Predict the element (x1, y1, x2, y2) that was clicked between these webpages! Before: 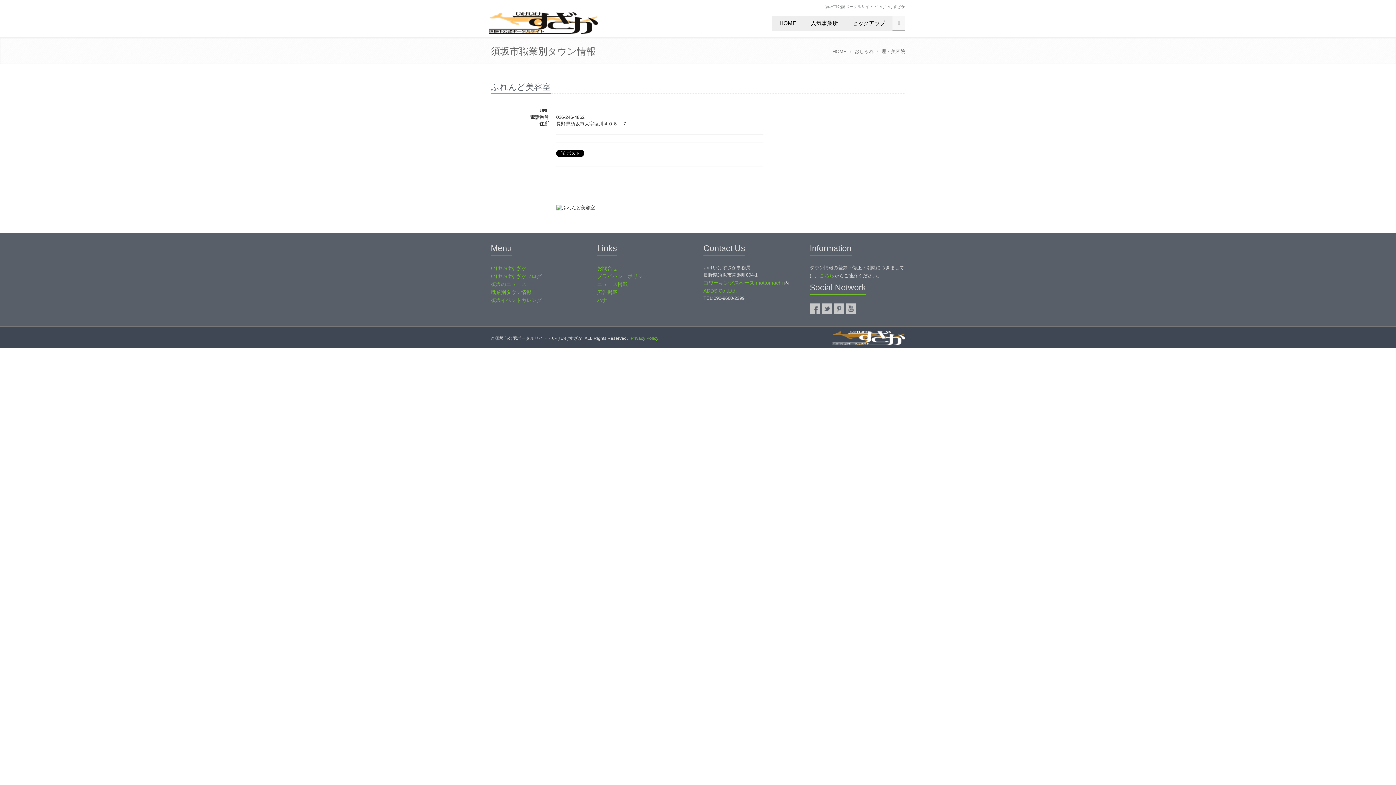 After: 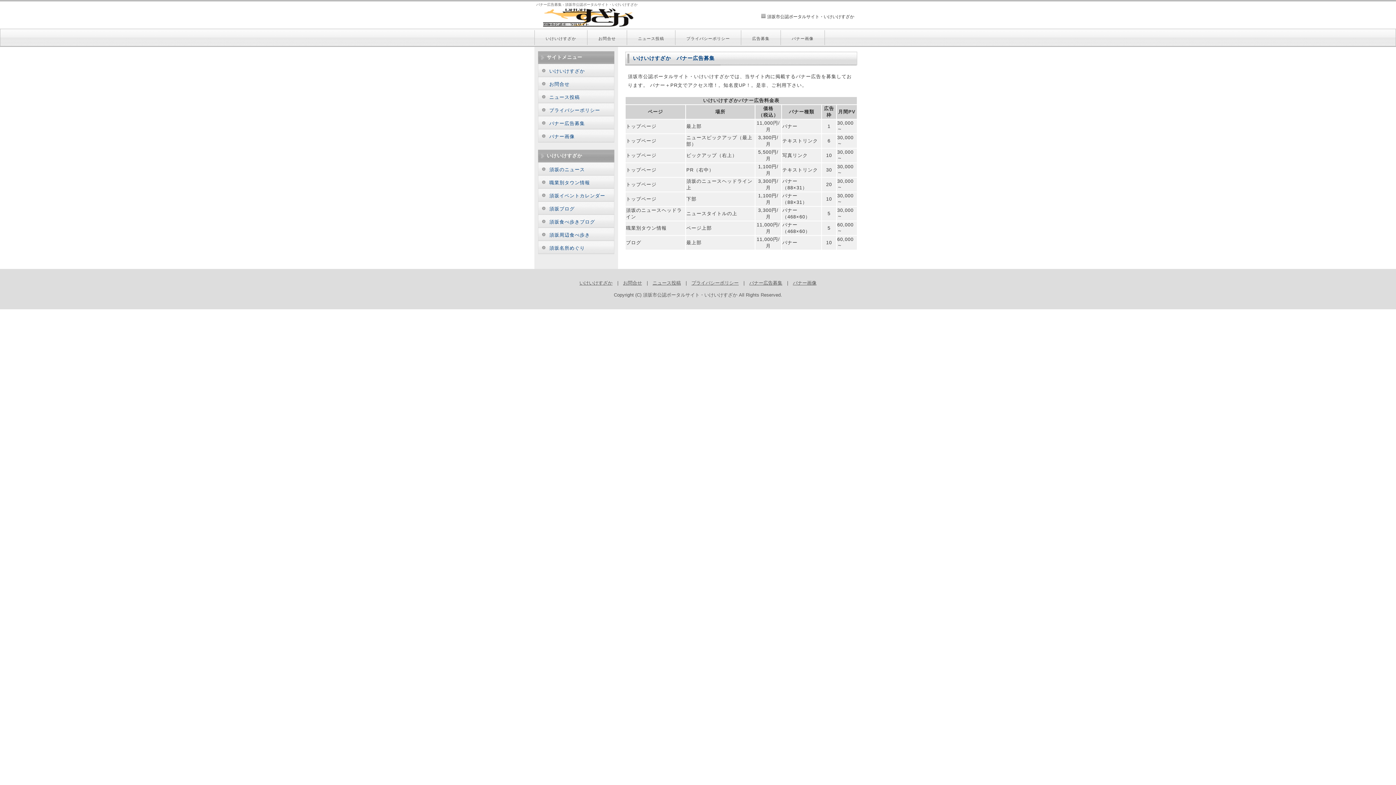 Action: label: 広告掲載 bbox: (597, 289, 617, 295)